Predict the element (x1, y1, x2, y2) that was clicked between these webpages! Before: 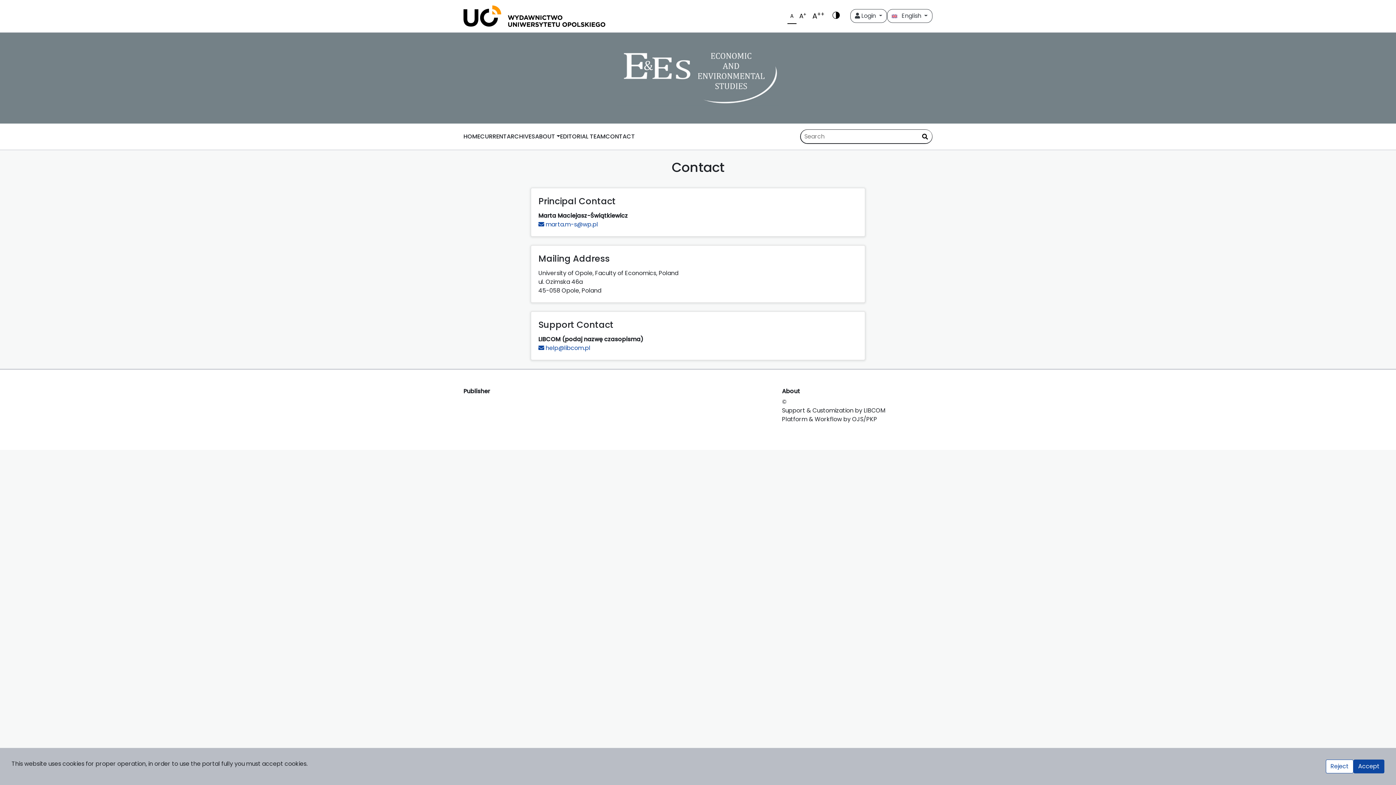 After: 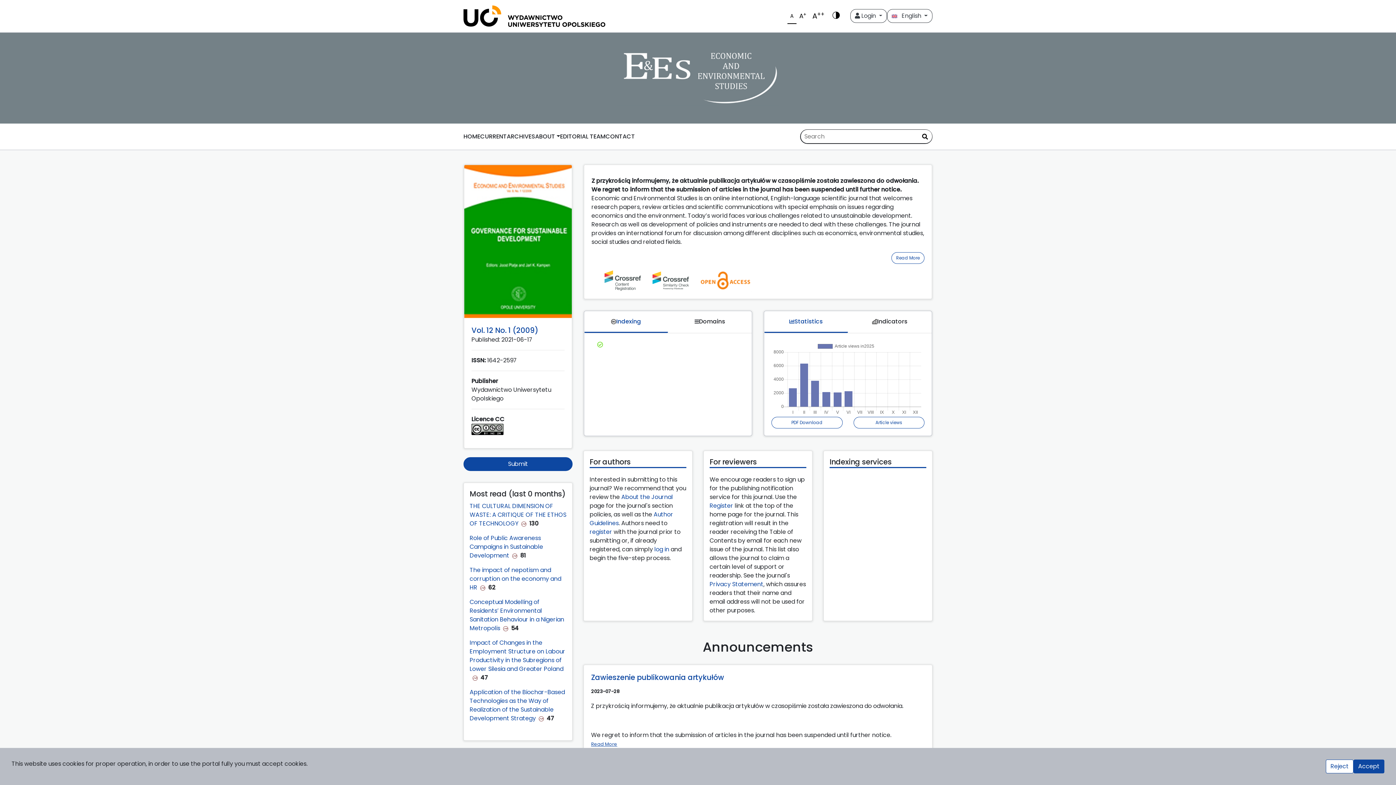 Action: bbox: (463, 131, 480, 141) label: HOME